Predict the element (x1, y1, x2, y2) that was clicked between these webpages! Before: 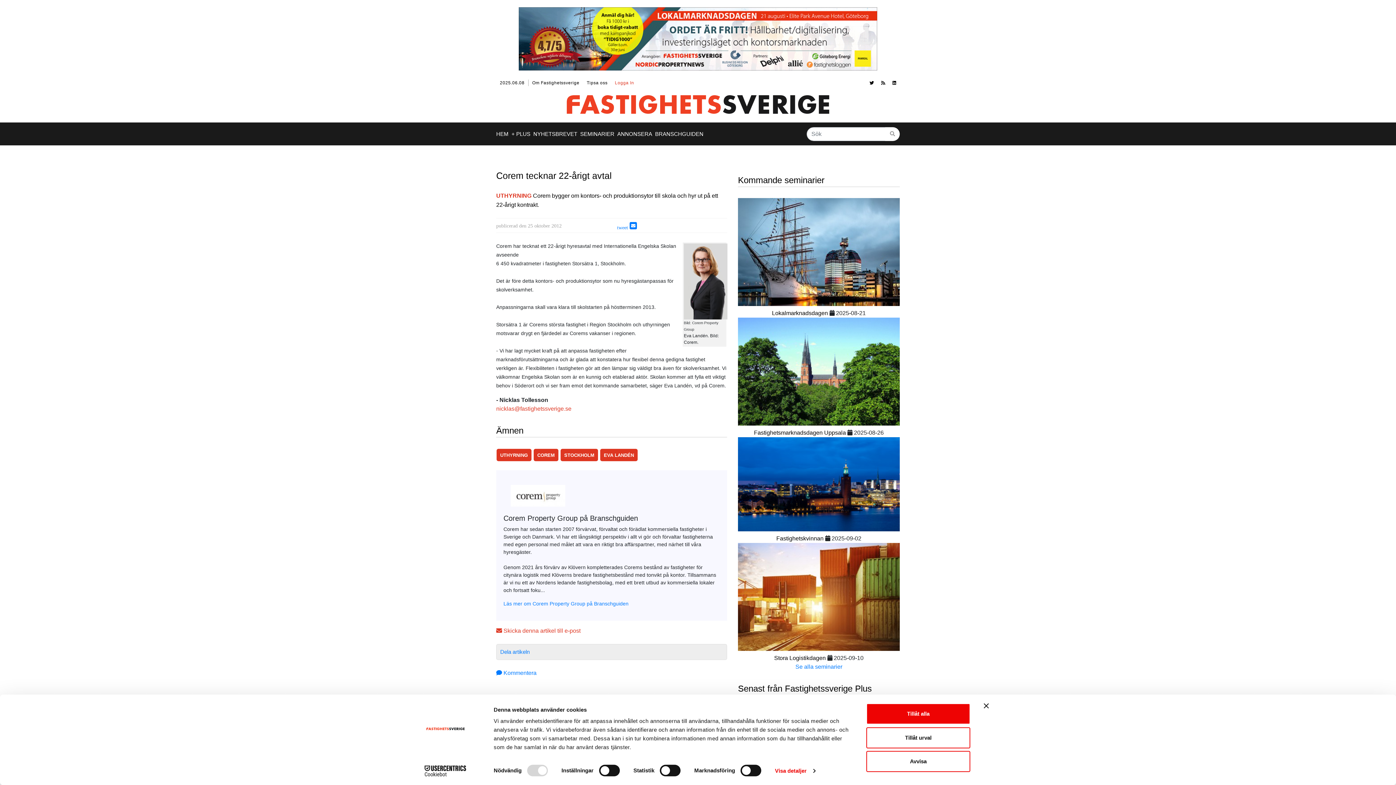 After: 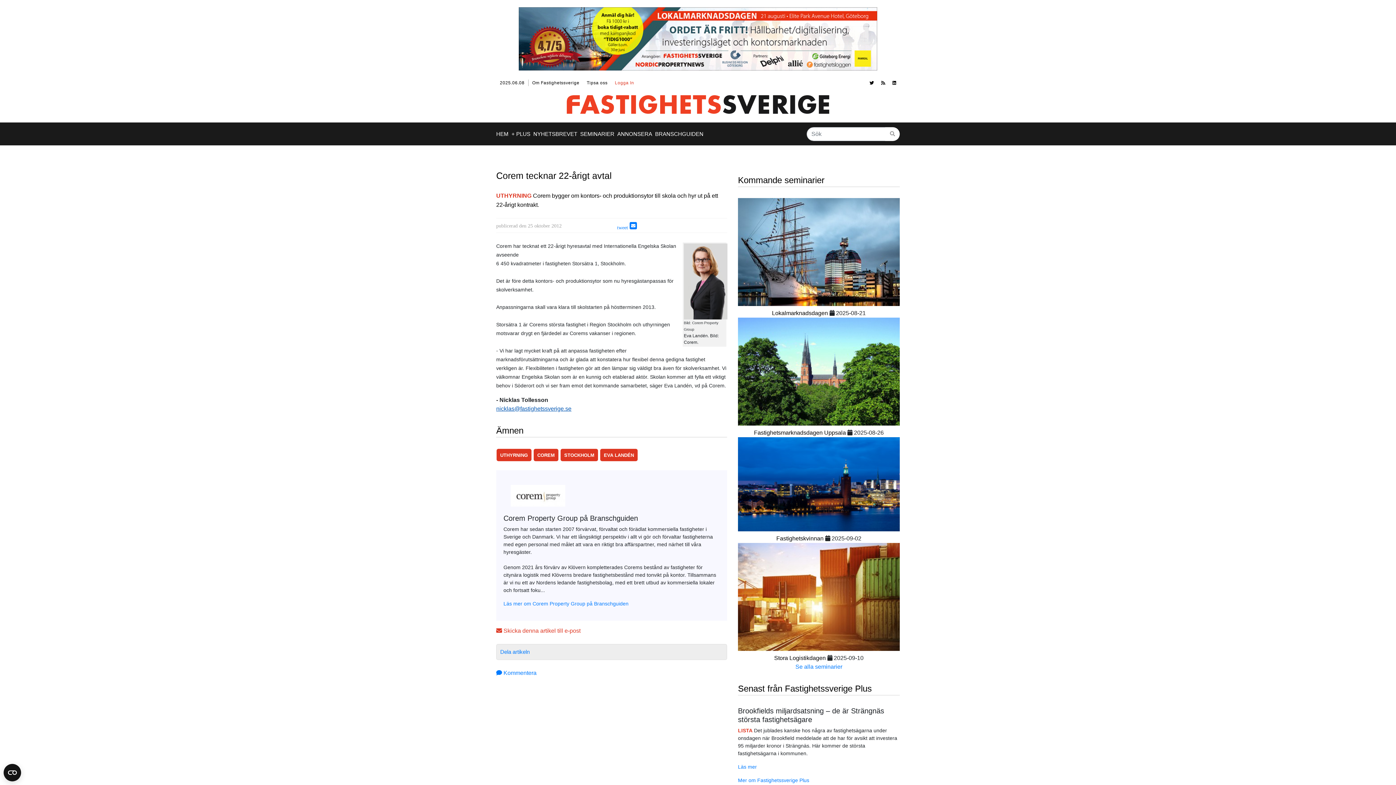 Action: bbox: (496, 405, 571, 412) label: nicklas@fastighetssverige.se